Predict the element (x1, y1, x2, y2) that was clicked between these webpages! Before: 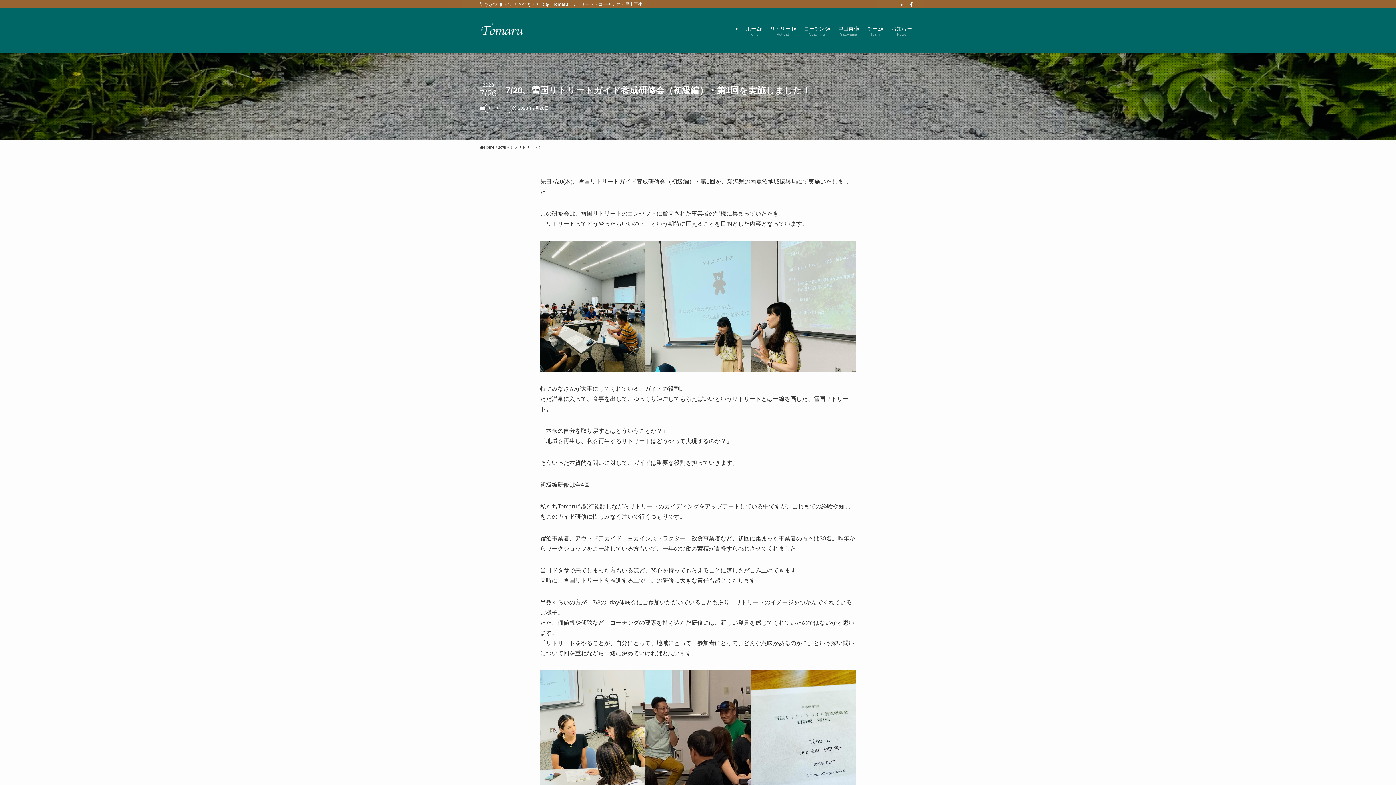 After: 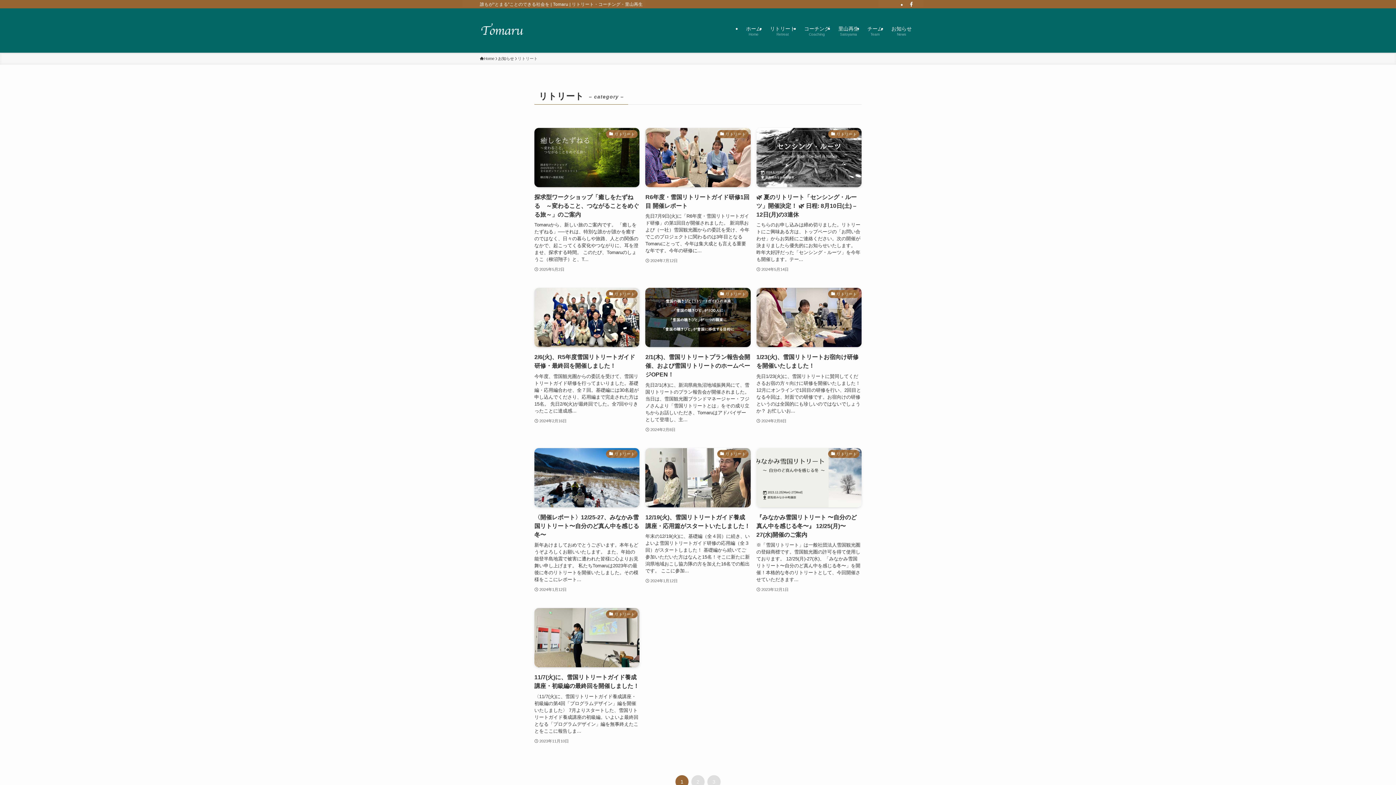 Action: label: リトリート bbox: (484, 104, 512, 113)